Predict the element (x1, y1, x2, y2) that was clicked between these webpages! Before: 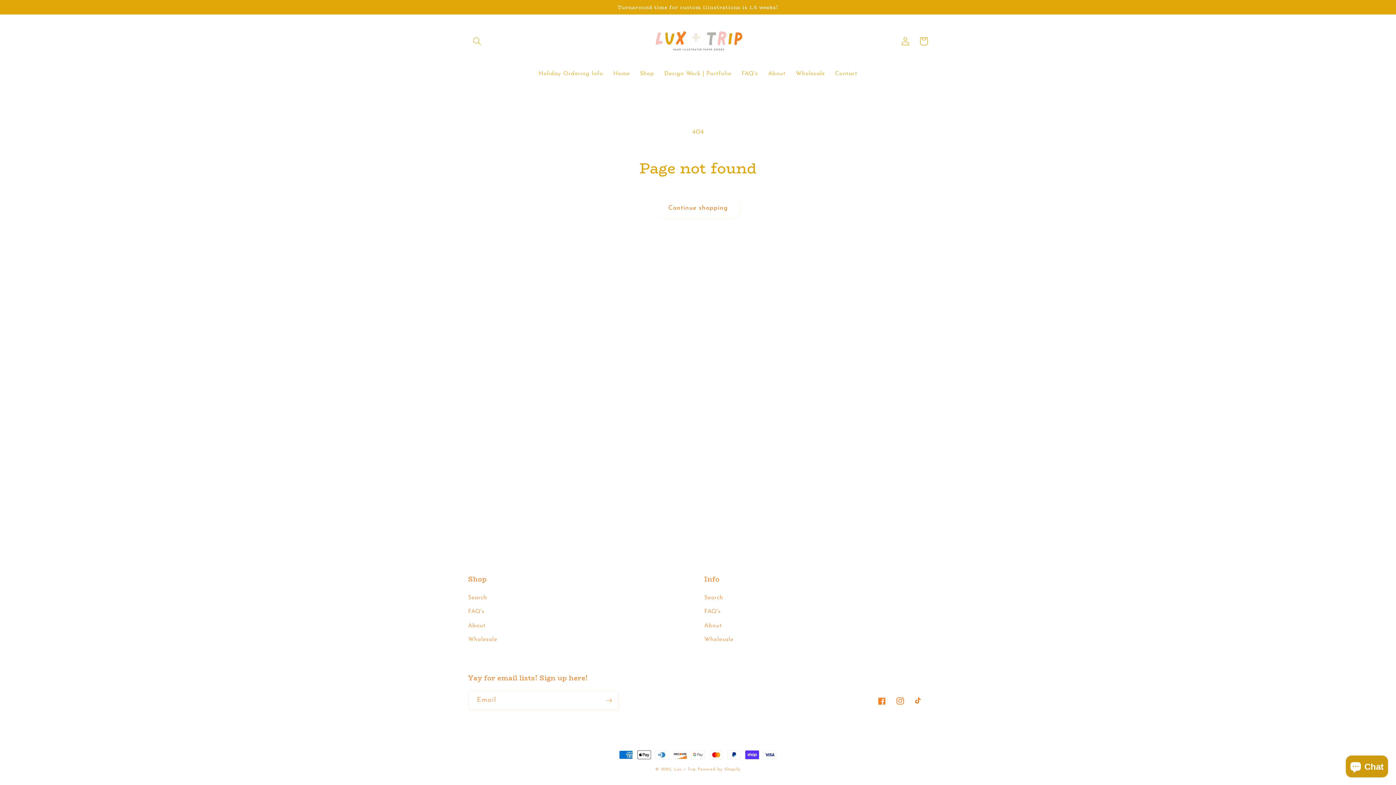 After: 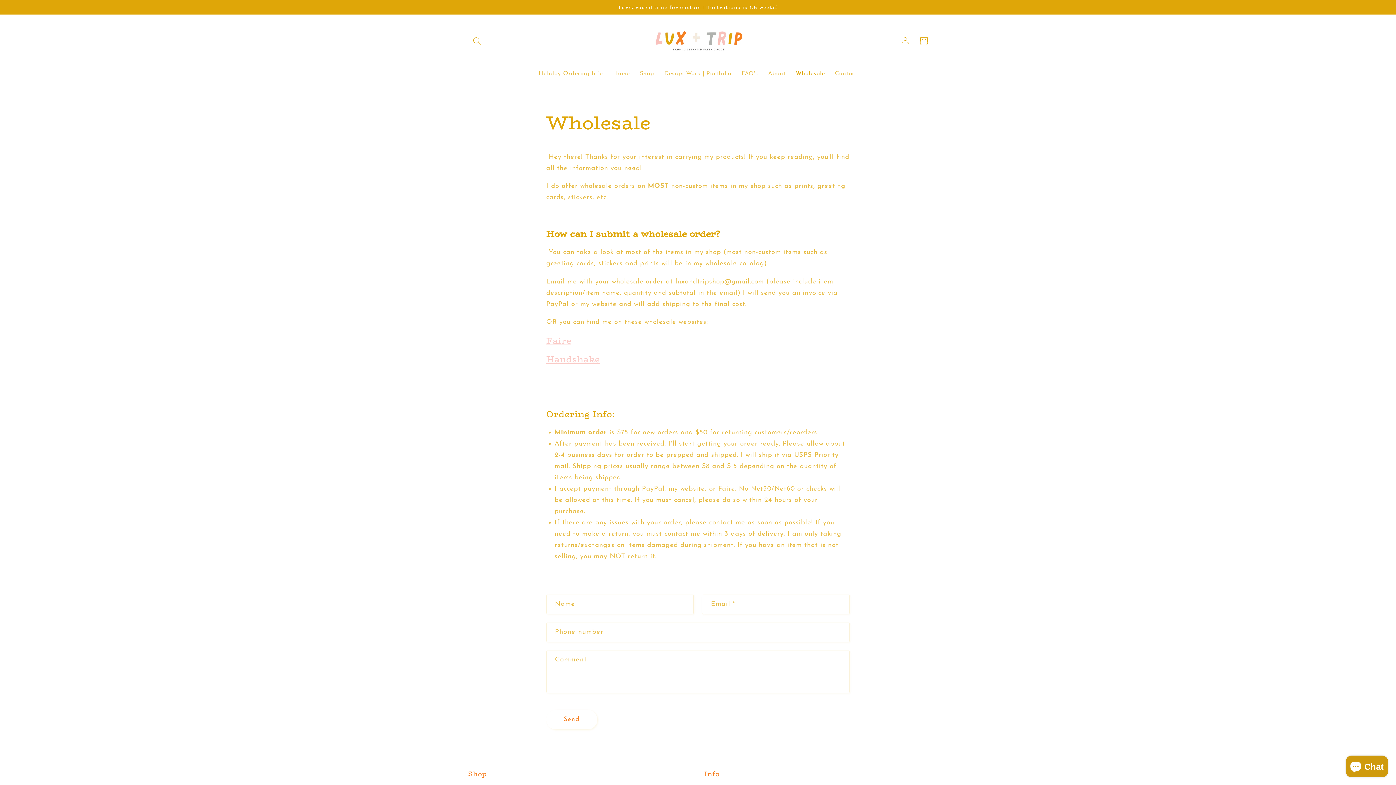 Action: bbox: (468, 633, 497, 647) label: Wholesale